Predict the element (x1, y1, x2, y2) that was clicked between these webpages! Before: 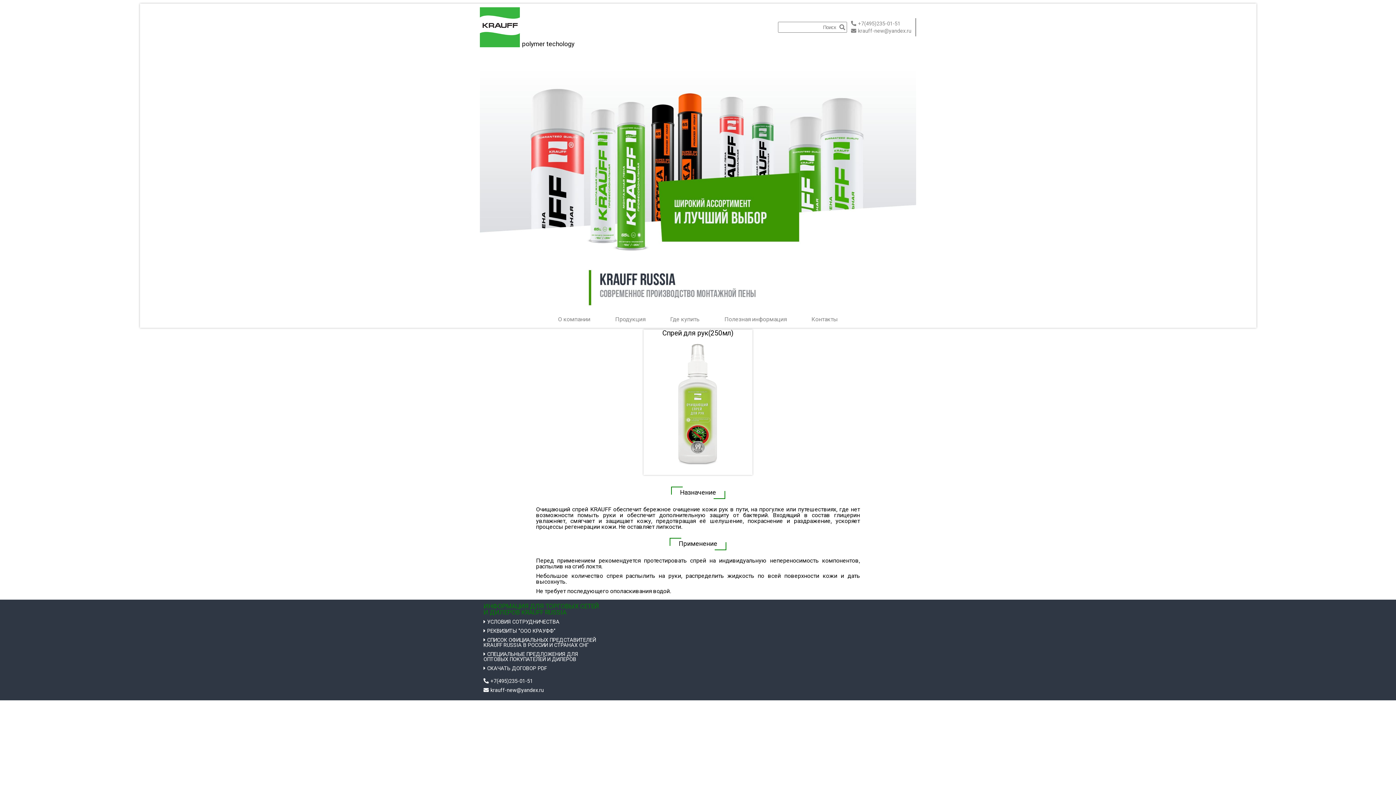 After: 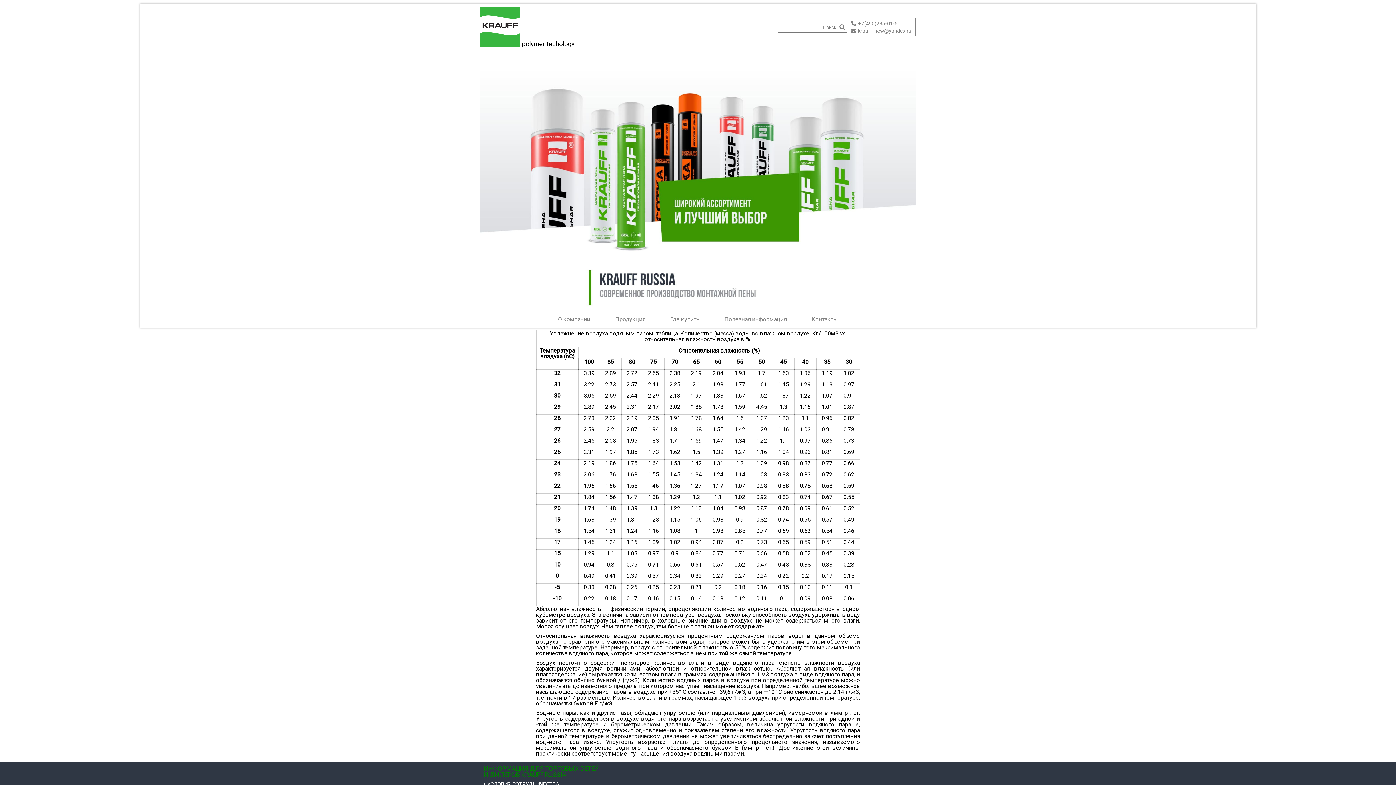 Action: label: Полезная информация bbox: (719, 311, 792, 328)